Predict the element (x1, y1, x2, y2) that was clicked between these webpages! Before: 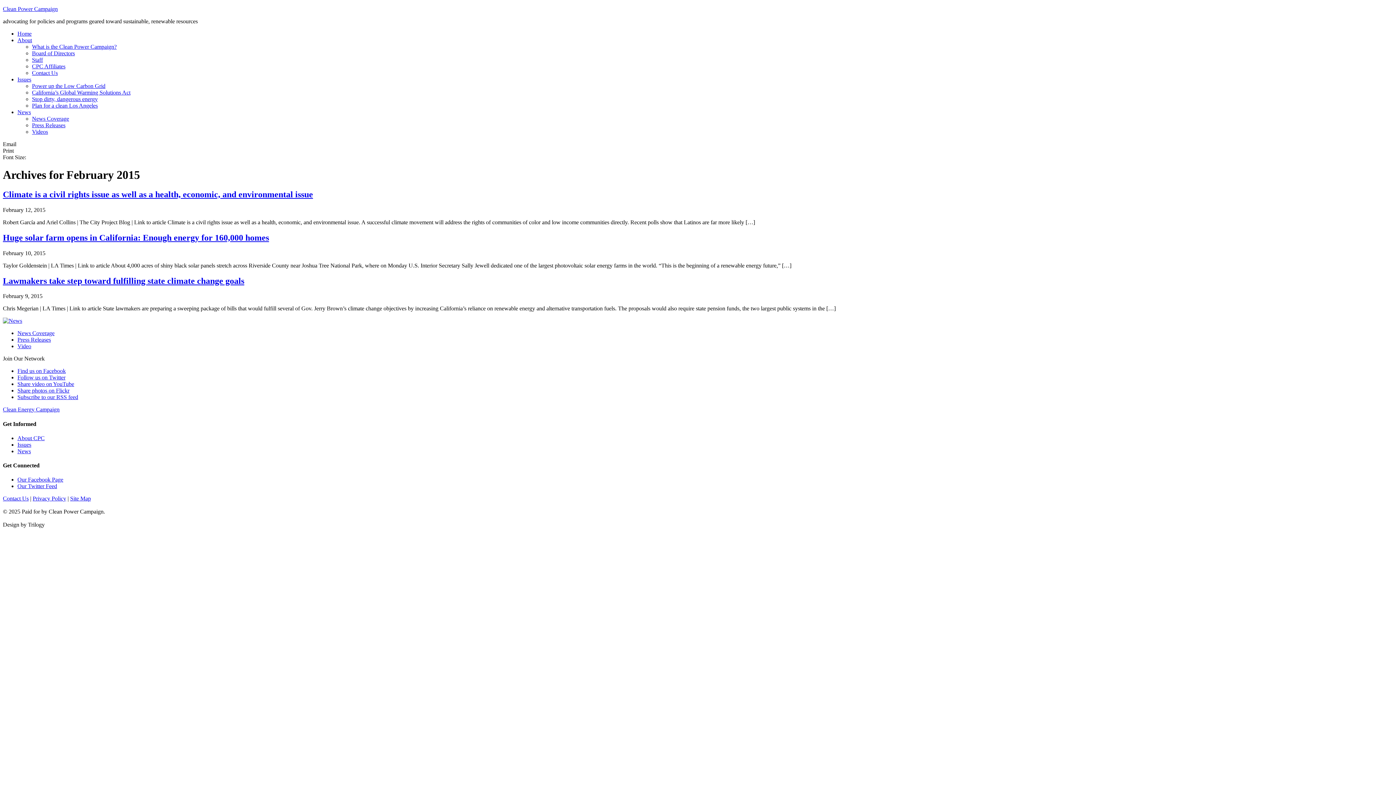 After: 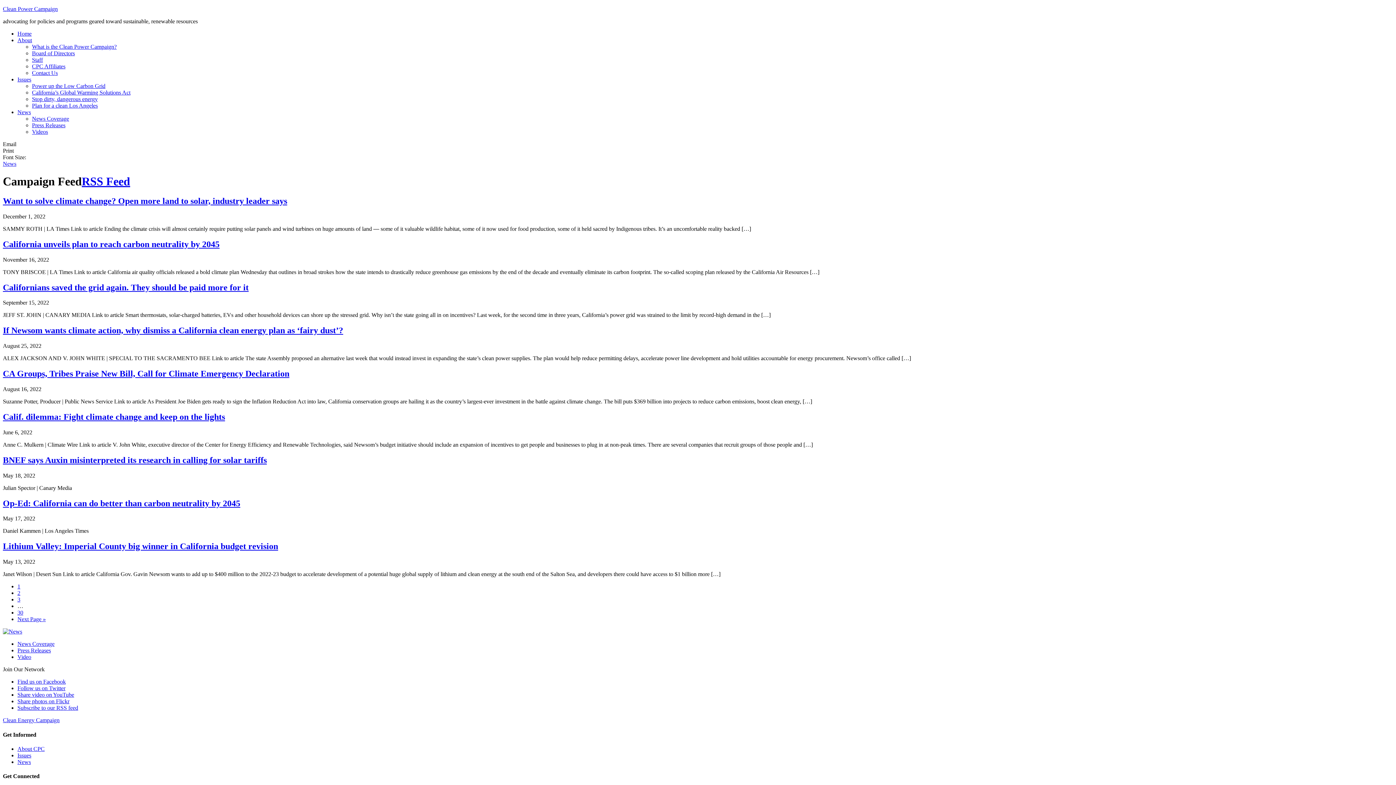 Action: label: News bbox: (17, 109, 30, 115)